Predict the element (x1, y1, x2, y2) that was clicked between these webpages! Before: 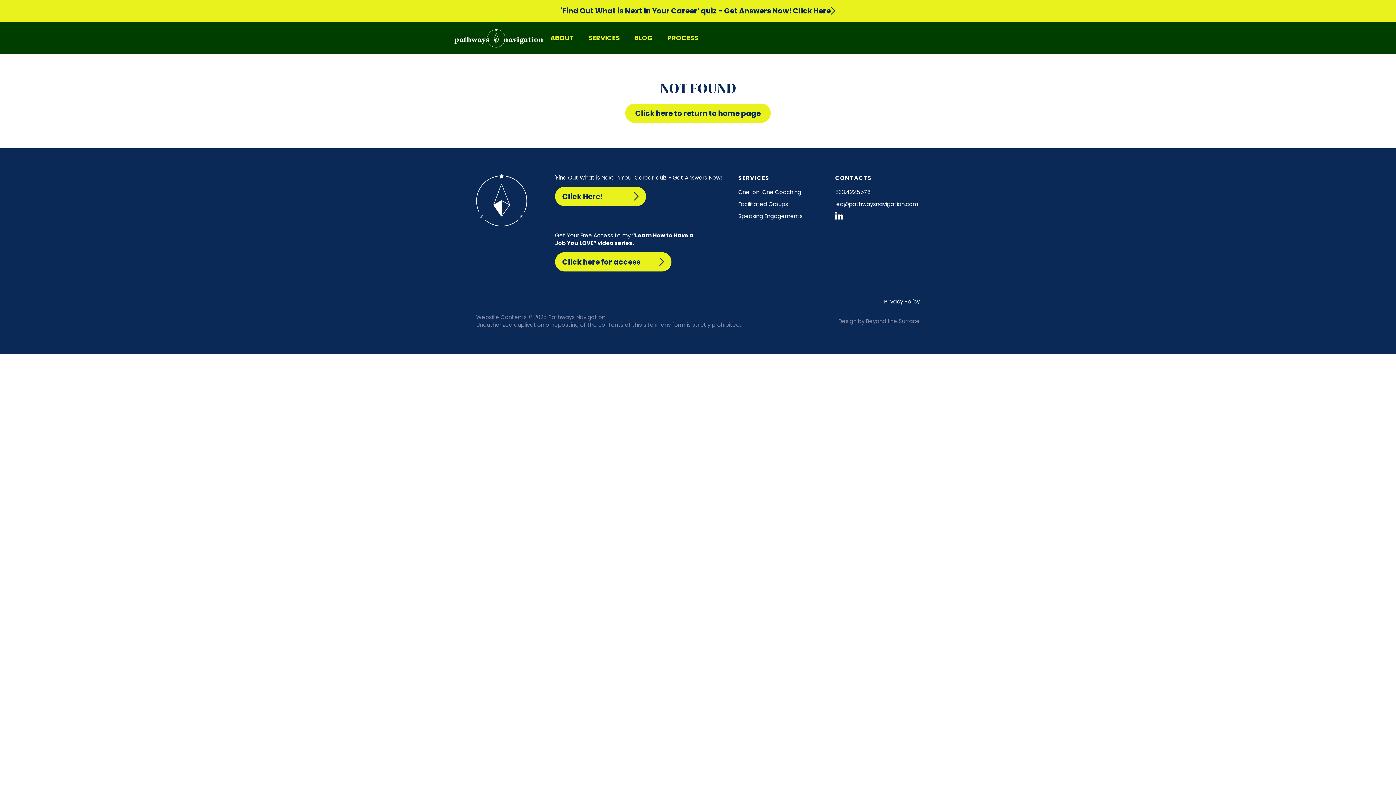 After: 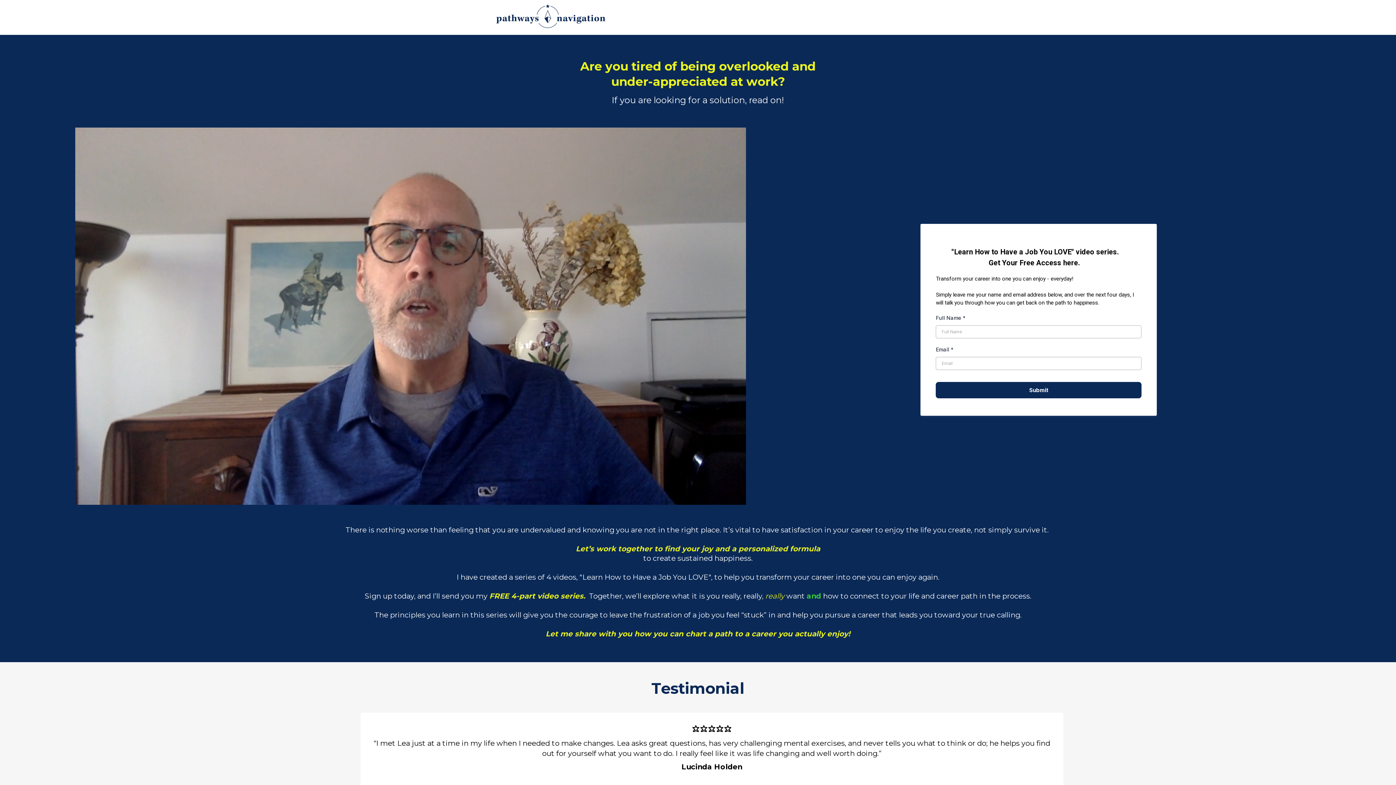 Action: label: Click here for access bbox: (555, 252, 671, 271)